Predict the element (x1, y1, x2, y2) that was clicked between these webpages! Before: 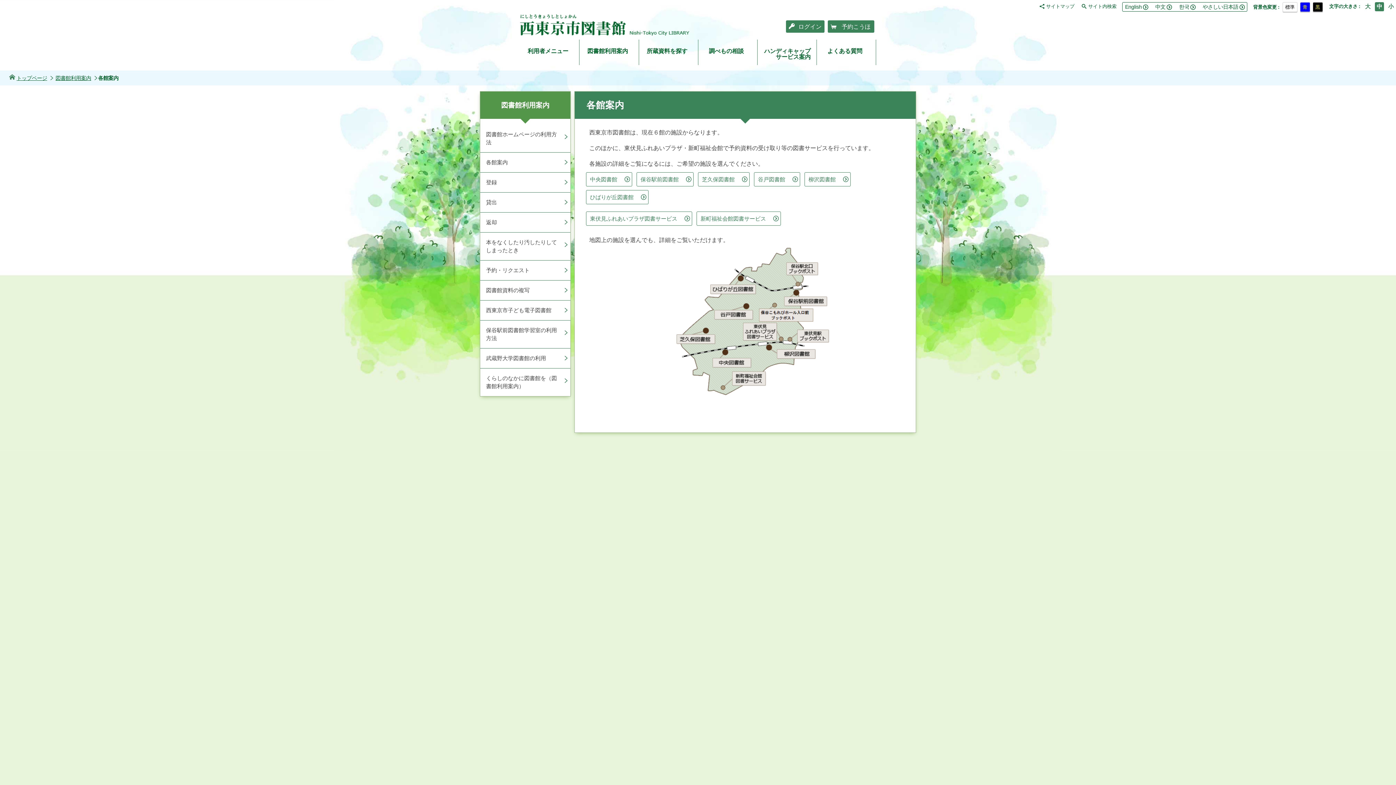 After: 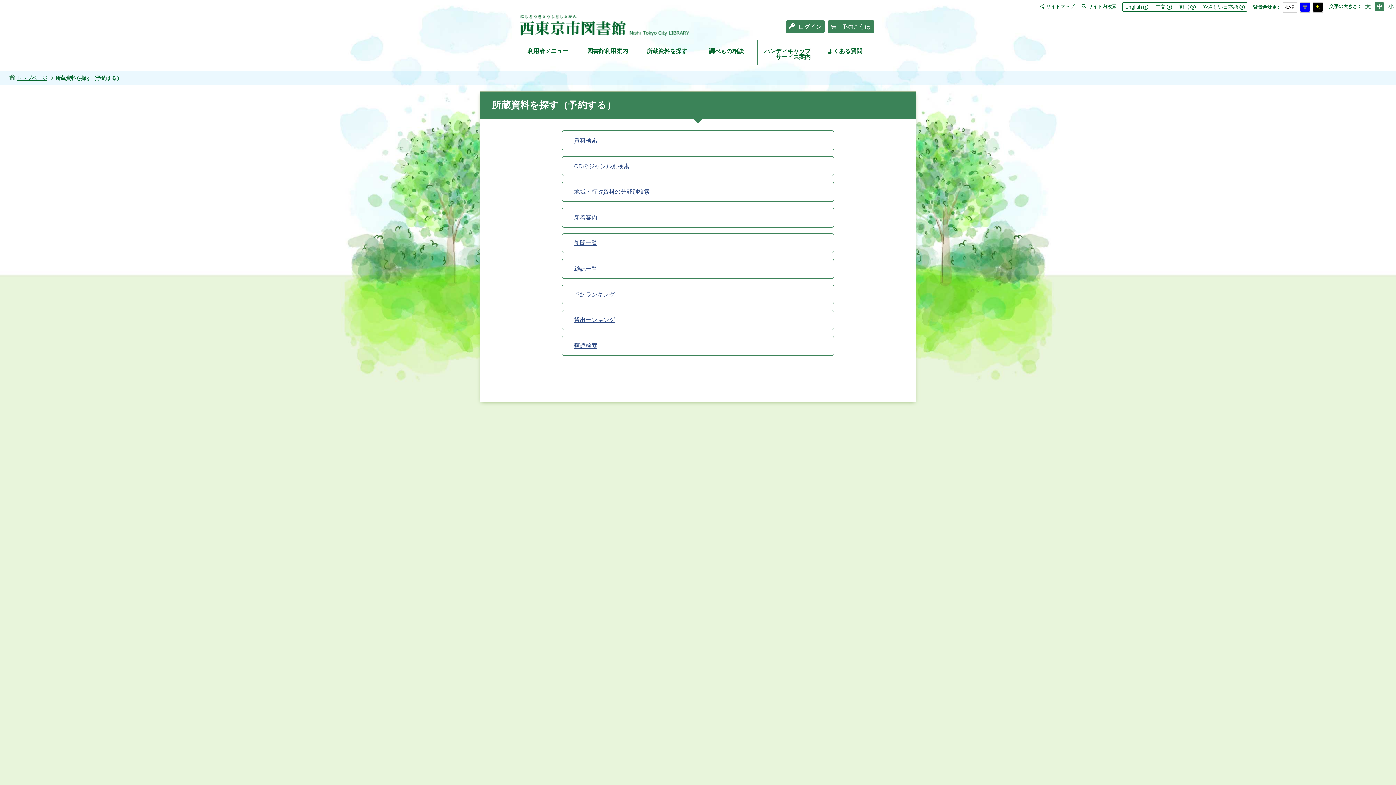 Action: bbox: (639, 39, 698, 65) label: 所蔵資料を探す